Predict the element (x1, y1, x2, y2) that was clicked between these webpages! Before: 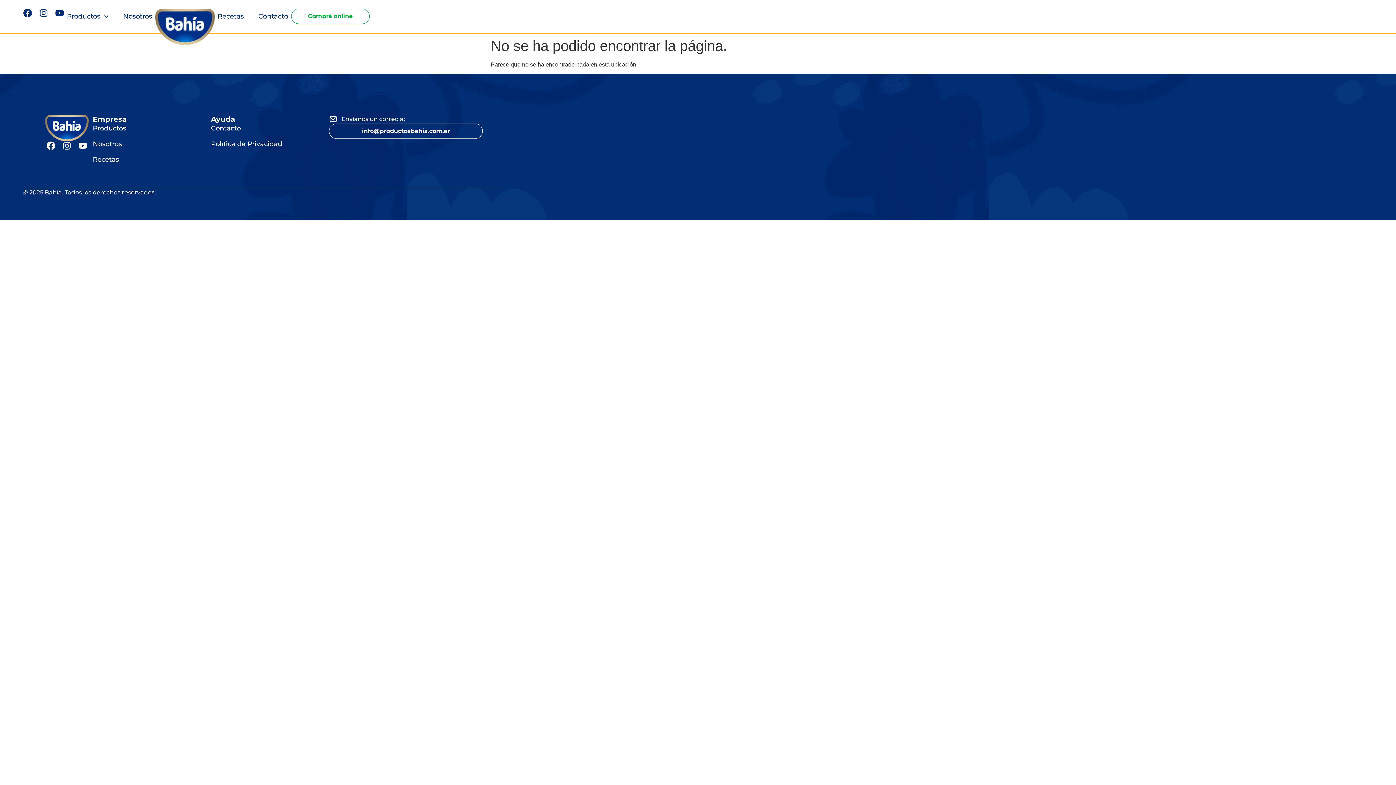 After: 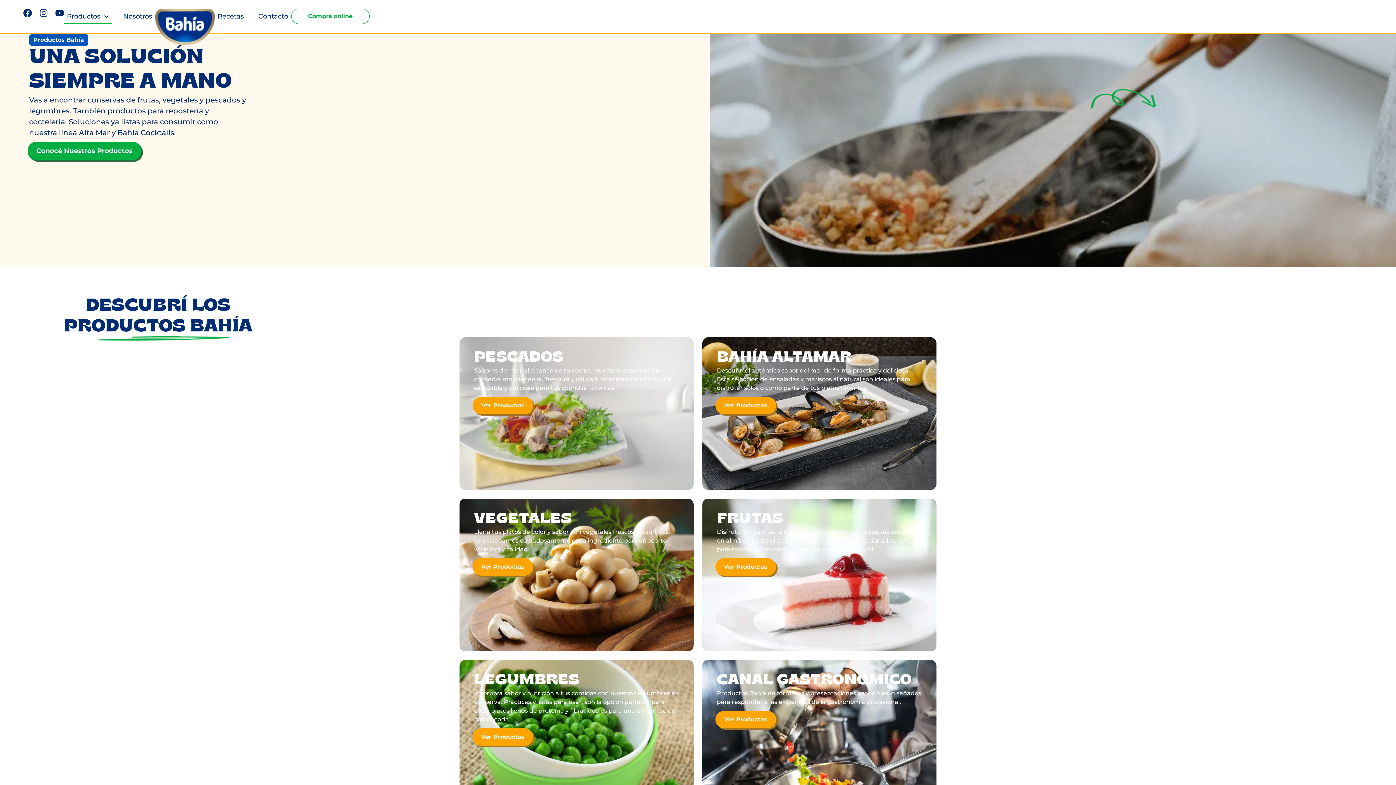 Action: label: Productos bbox: (92, 123, 211, 133)